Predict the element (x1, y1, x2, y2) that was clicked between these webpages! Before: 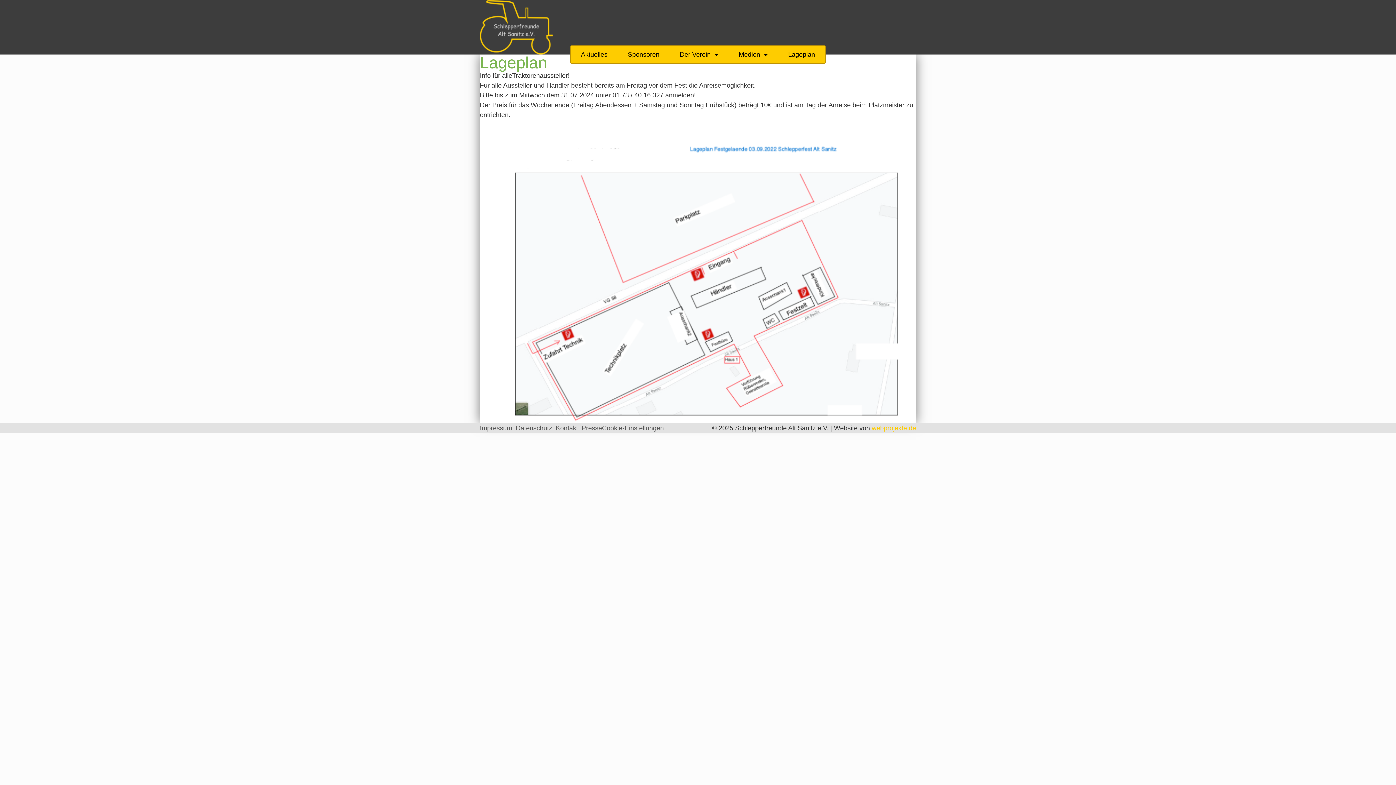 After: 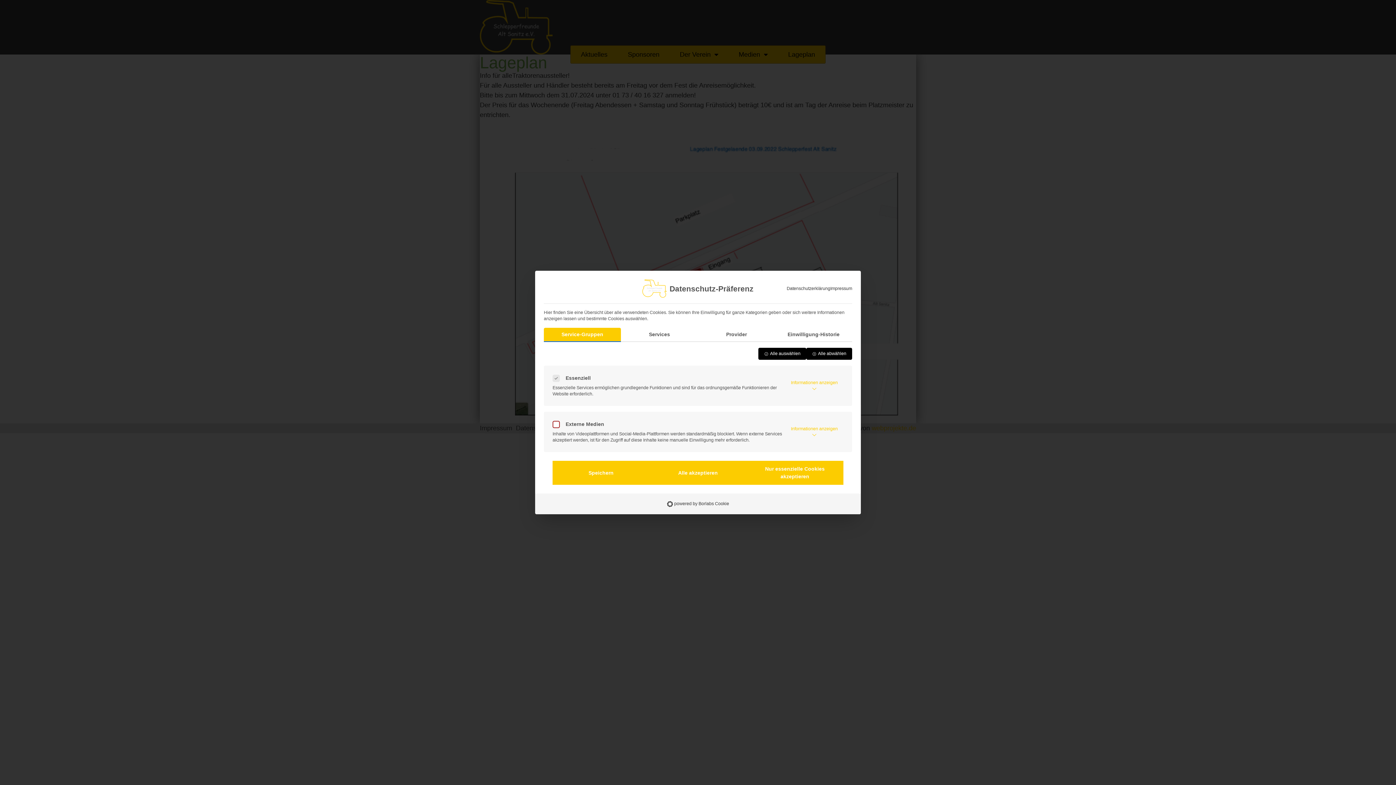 Action: bbox: (602, 424, 664, 431) label: Cookie-Einstellungen